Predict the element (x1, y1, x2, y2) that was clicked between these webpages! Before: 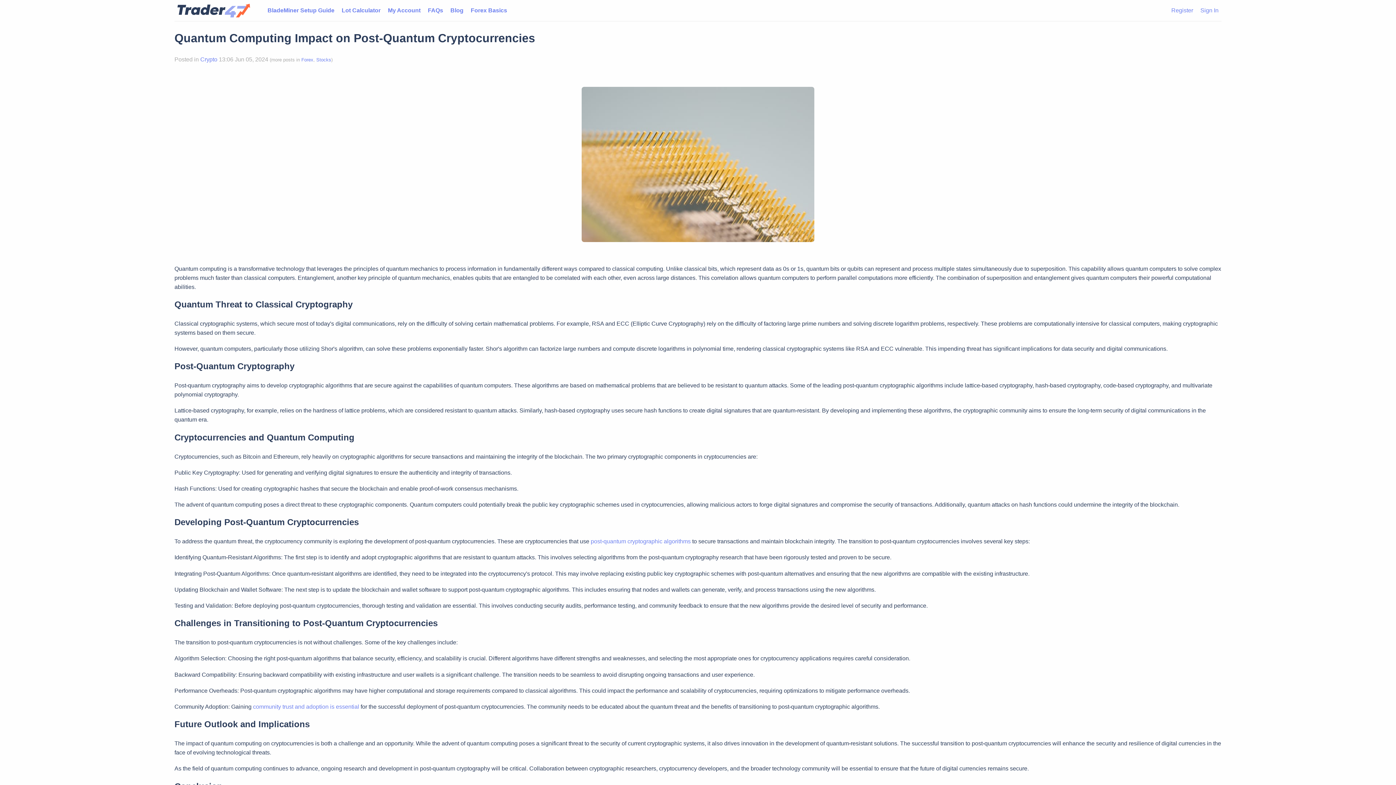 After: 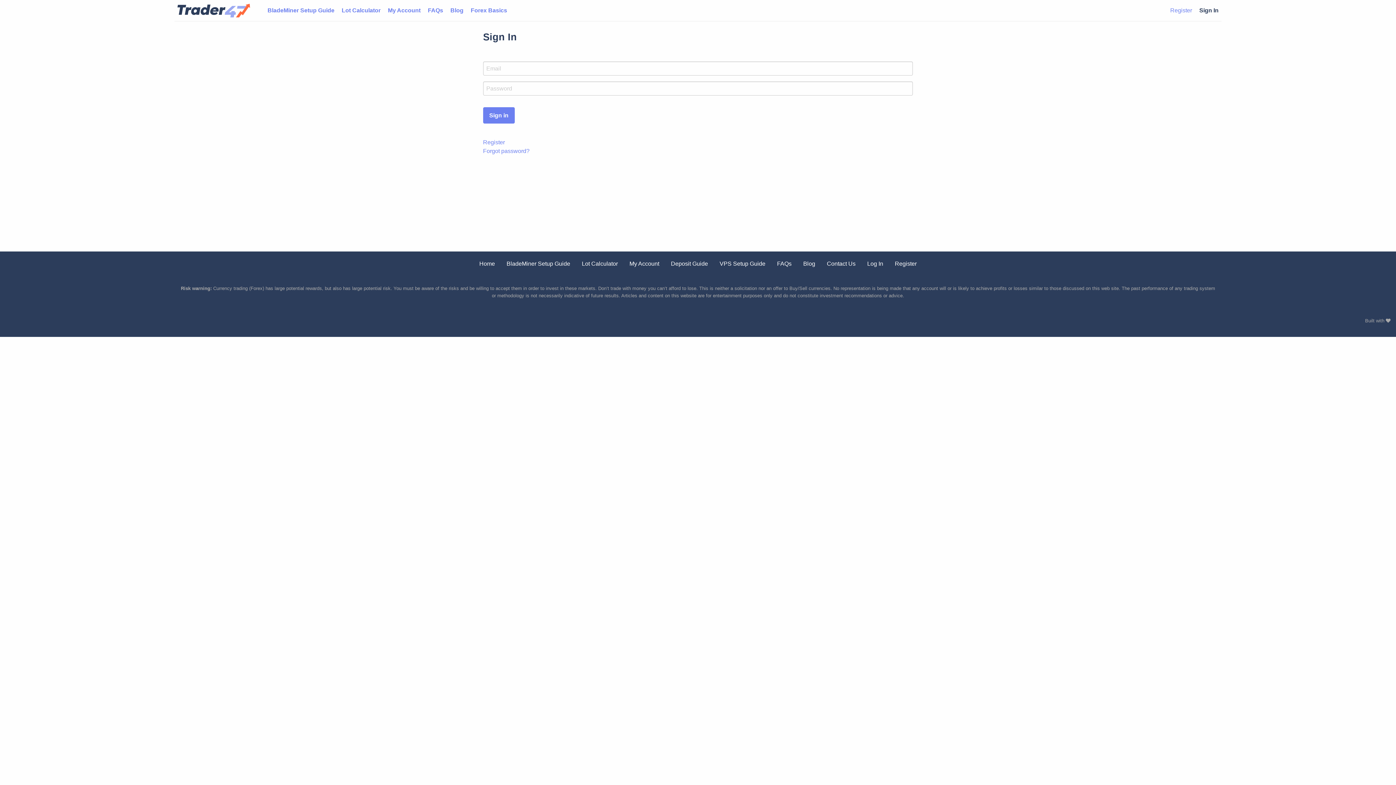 Action: bbox: (1200, 7, 1218, 13) label: Sign In